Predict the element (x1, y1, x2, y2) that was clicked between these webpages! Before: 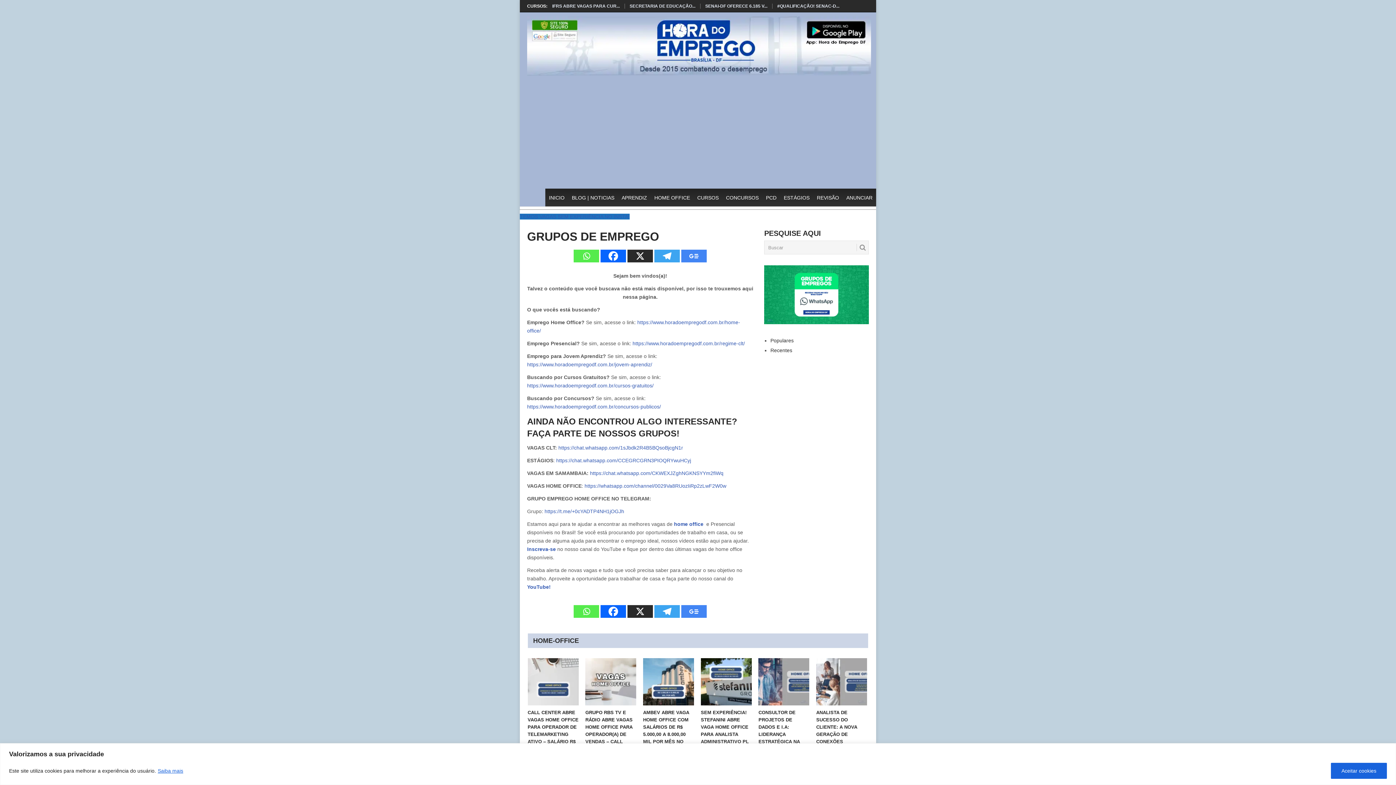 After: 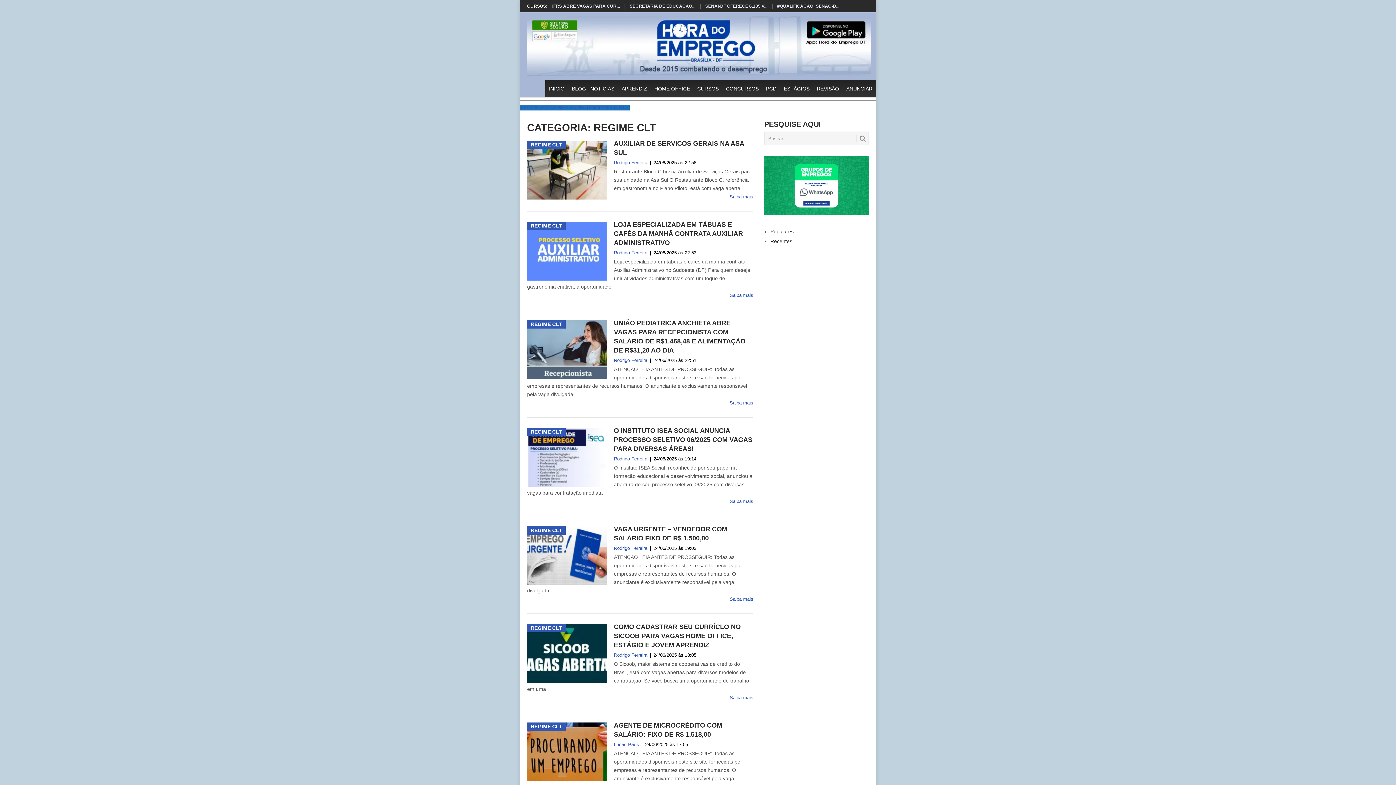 Action: bbox: (632, 340, 745, 346) label: https://www.horadoempregodf.com.br/regime-clt/